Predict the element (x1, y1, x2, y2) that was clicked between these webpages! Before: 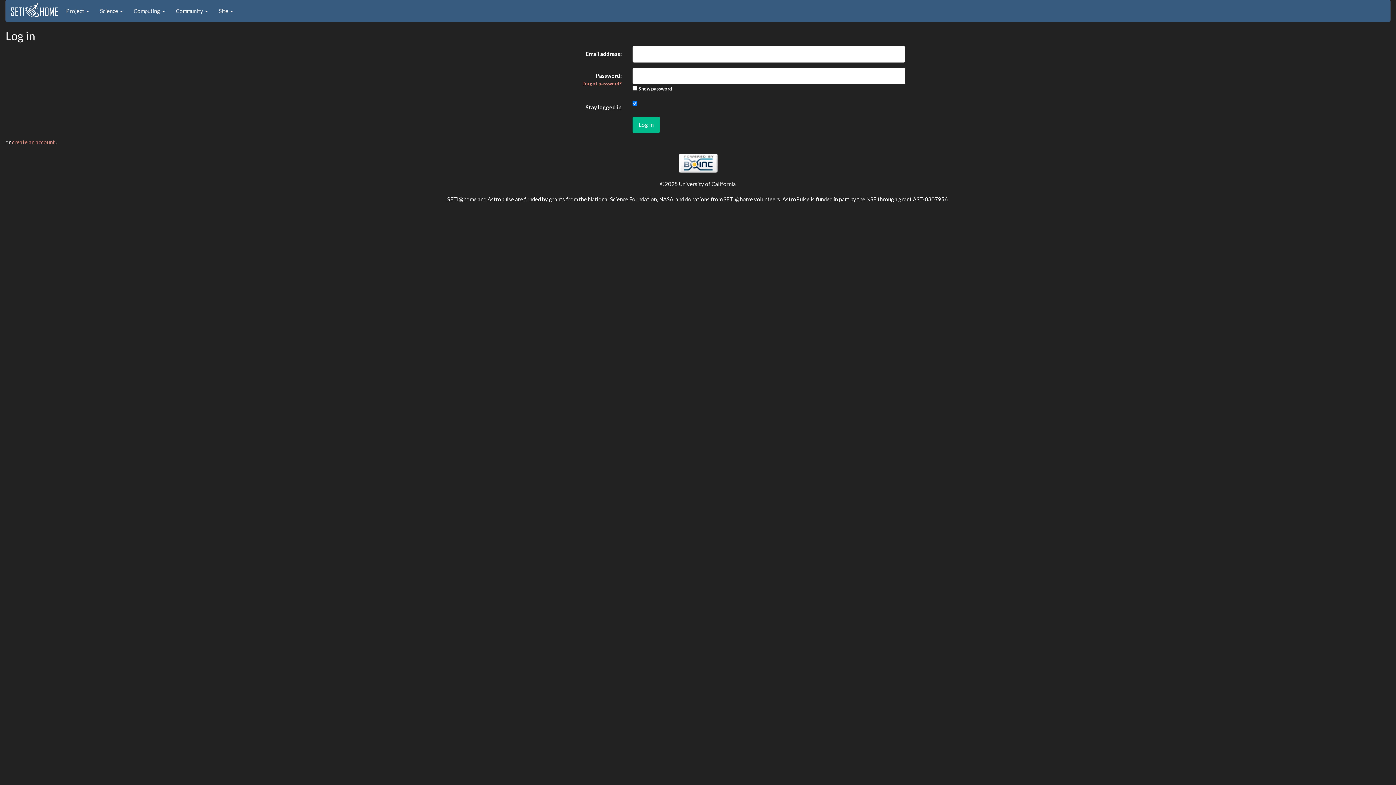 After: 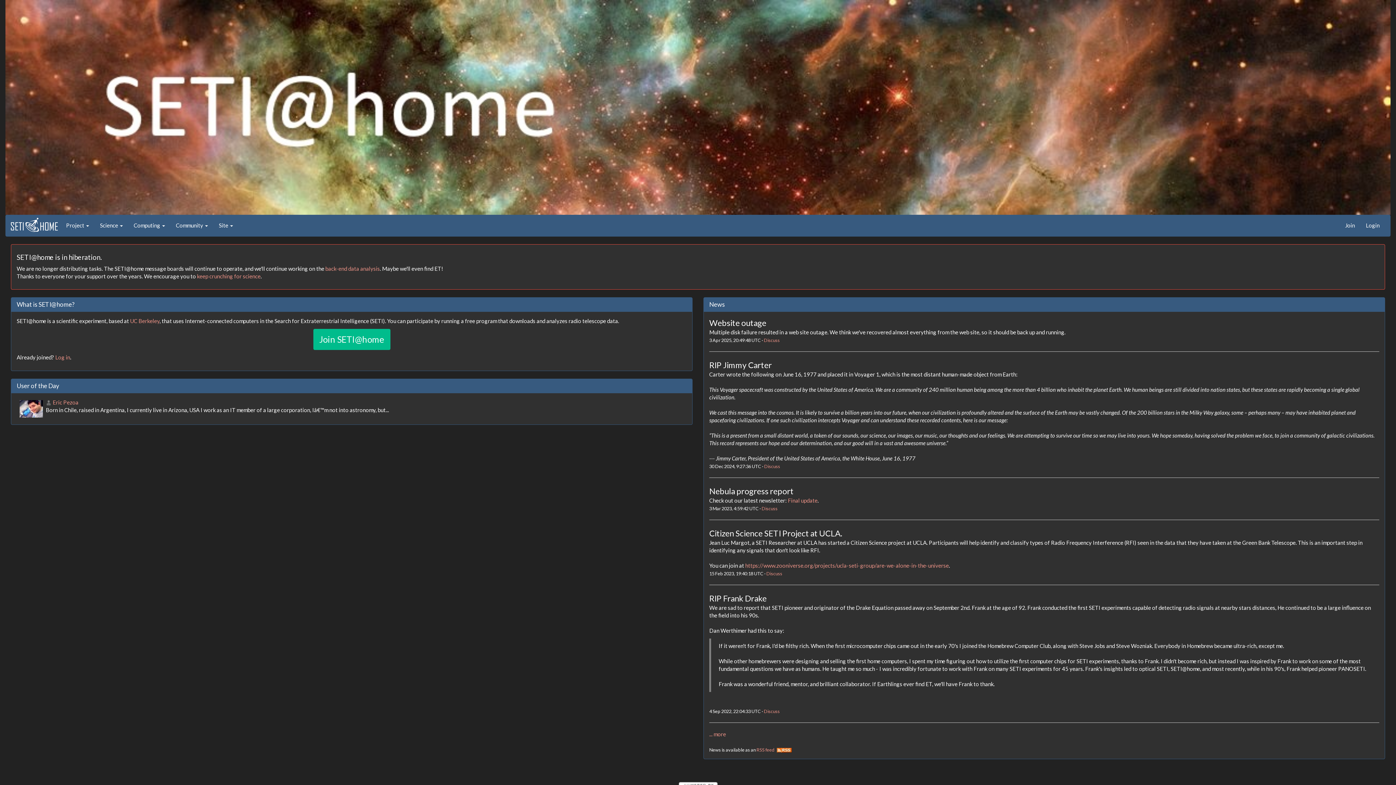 Action: bbox: (10, 4, 58, 11)